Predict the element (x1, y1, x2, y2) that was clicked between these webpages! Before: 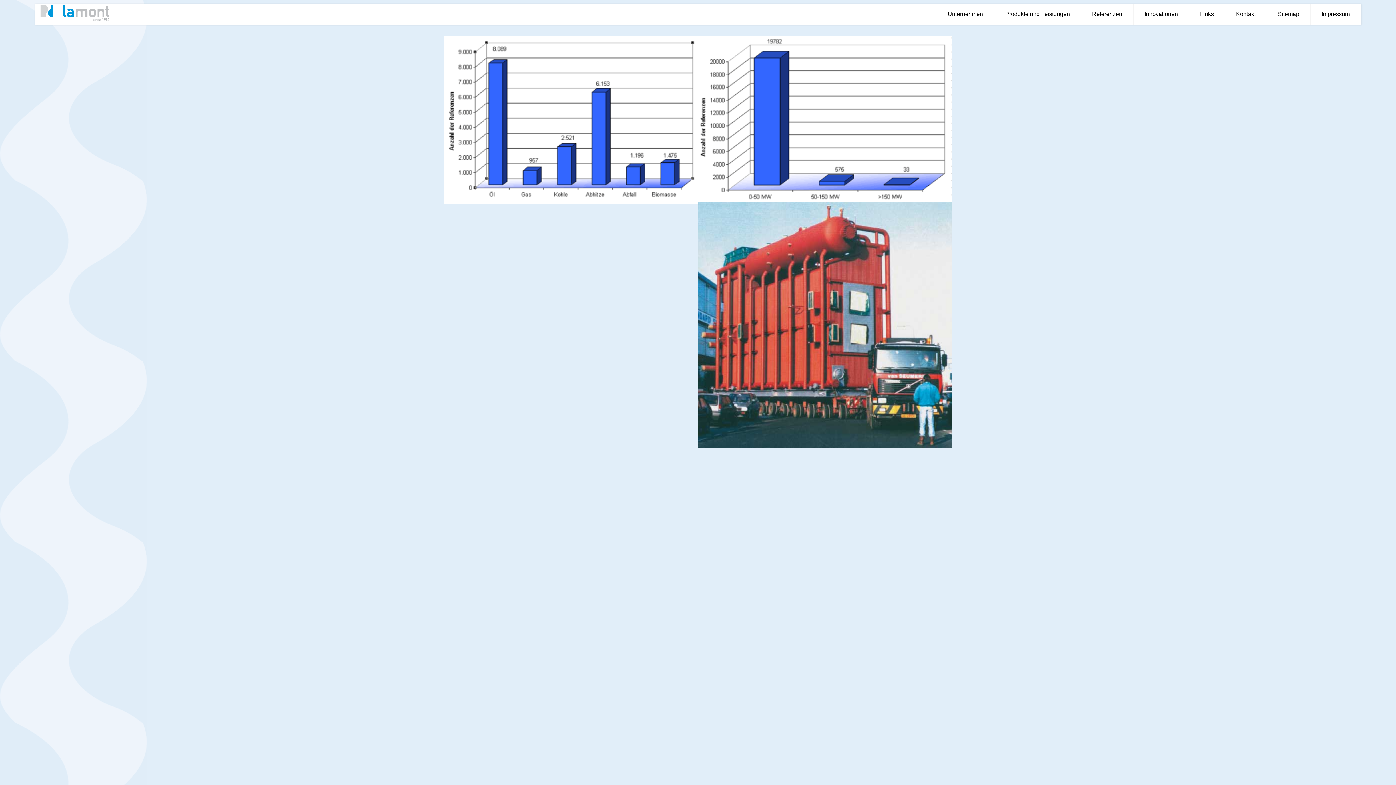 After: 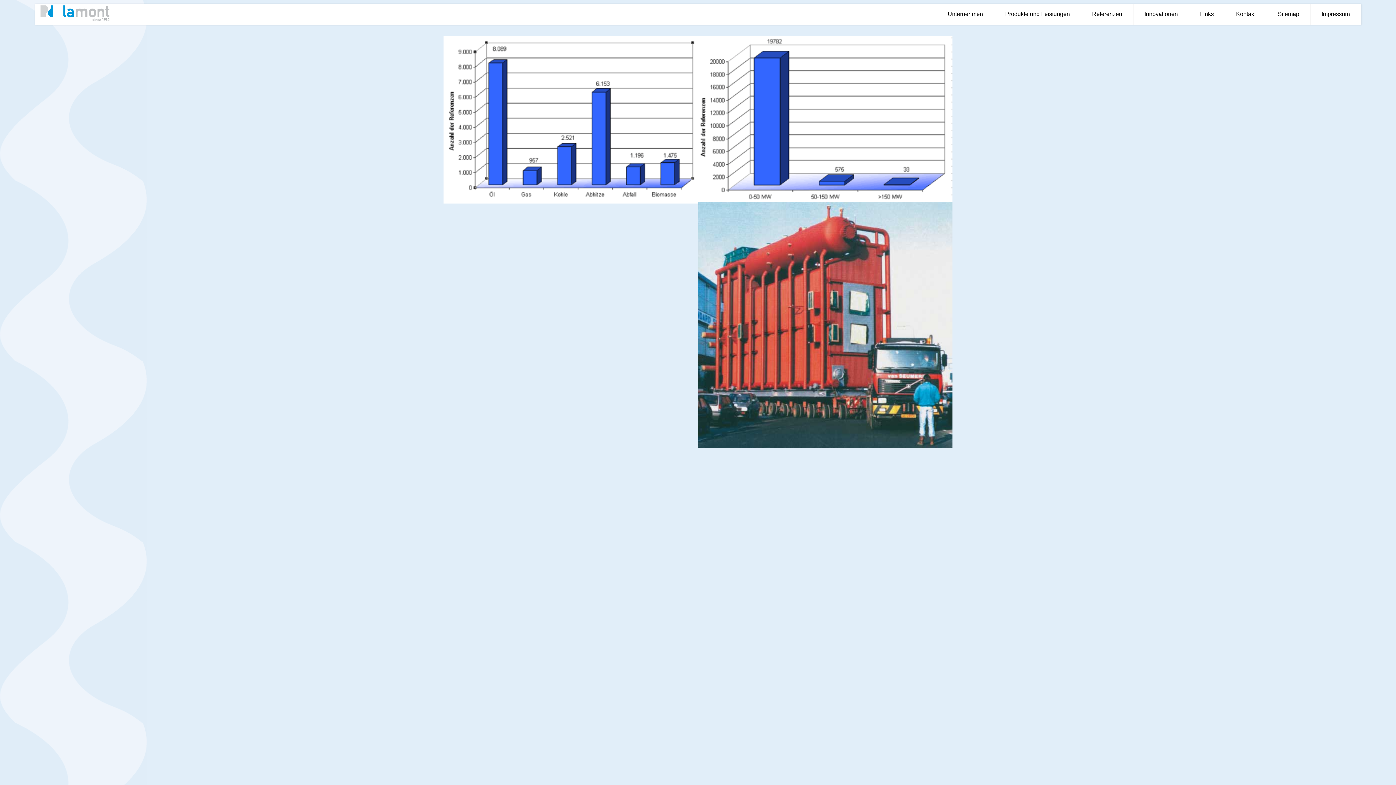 Action: label: Referenzen bbox: (1081, 3, 1133, 24)